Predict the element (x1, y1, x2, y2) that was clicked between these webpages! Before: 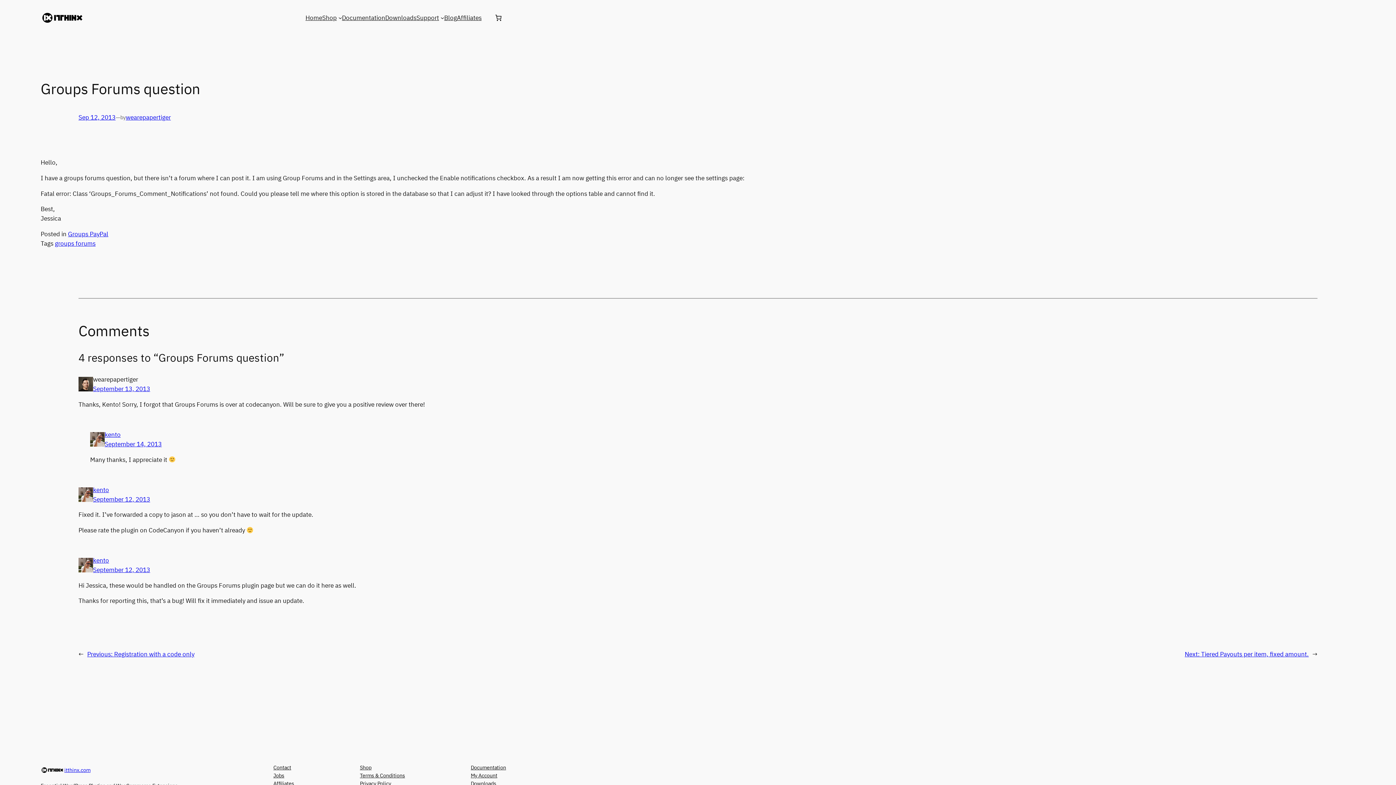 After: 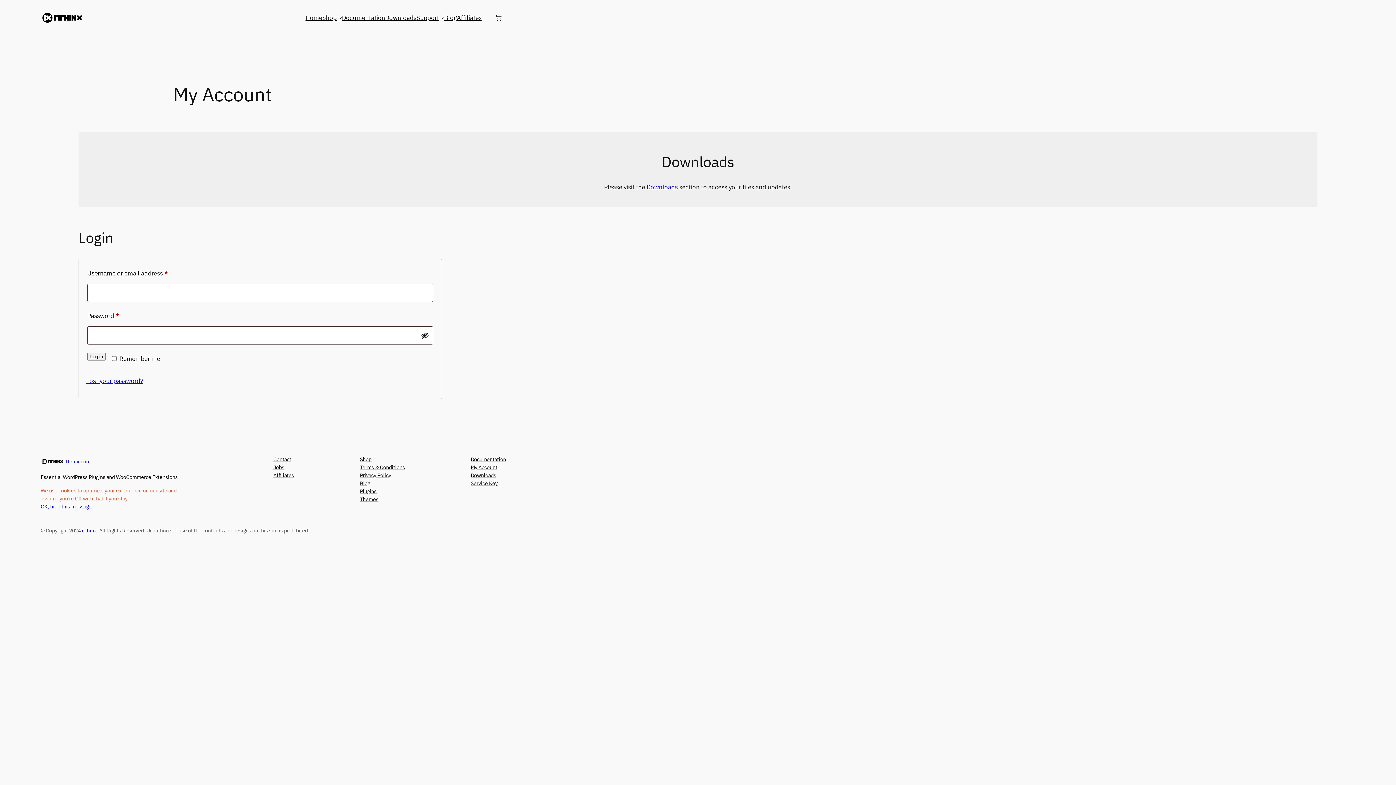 Action: label: My Account bbox: (470, 772, 497, 780)